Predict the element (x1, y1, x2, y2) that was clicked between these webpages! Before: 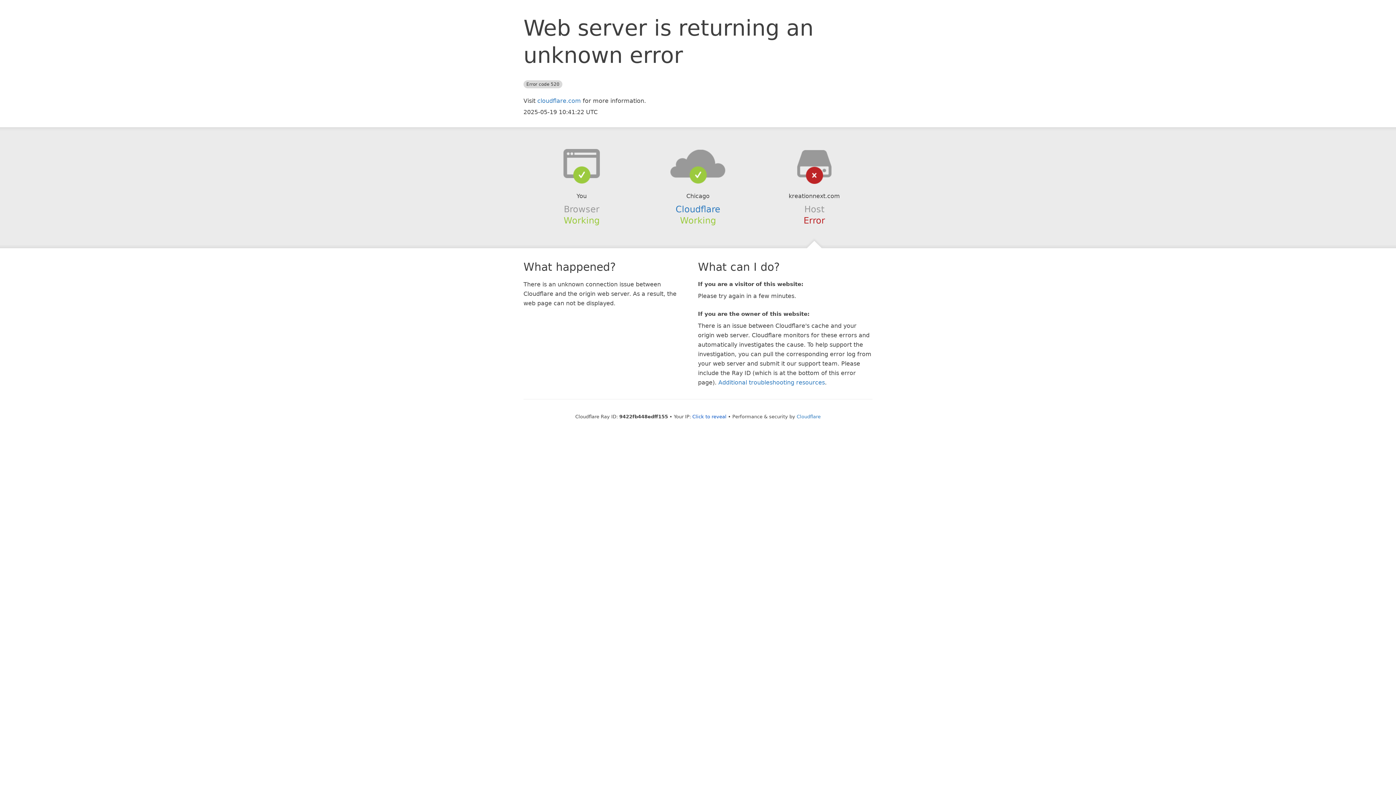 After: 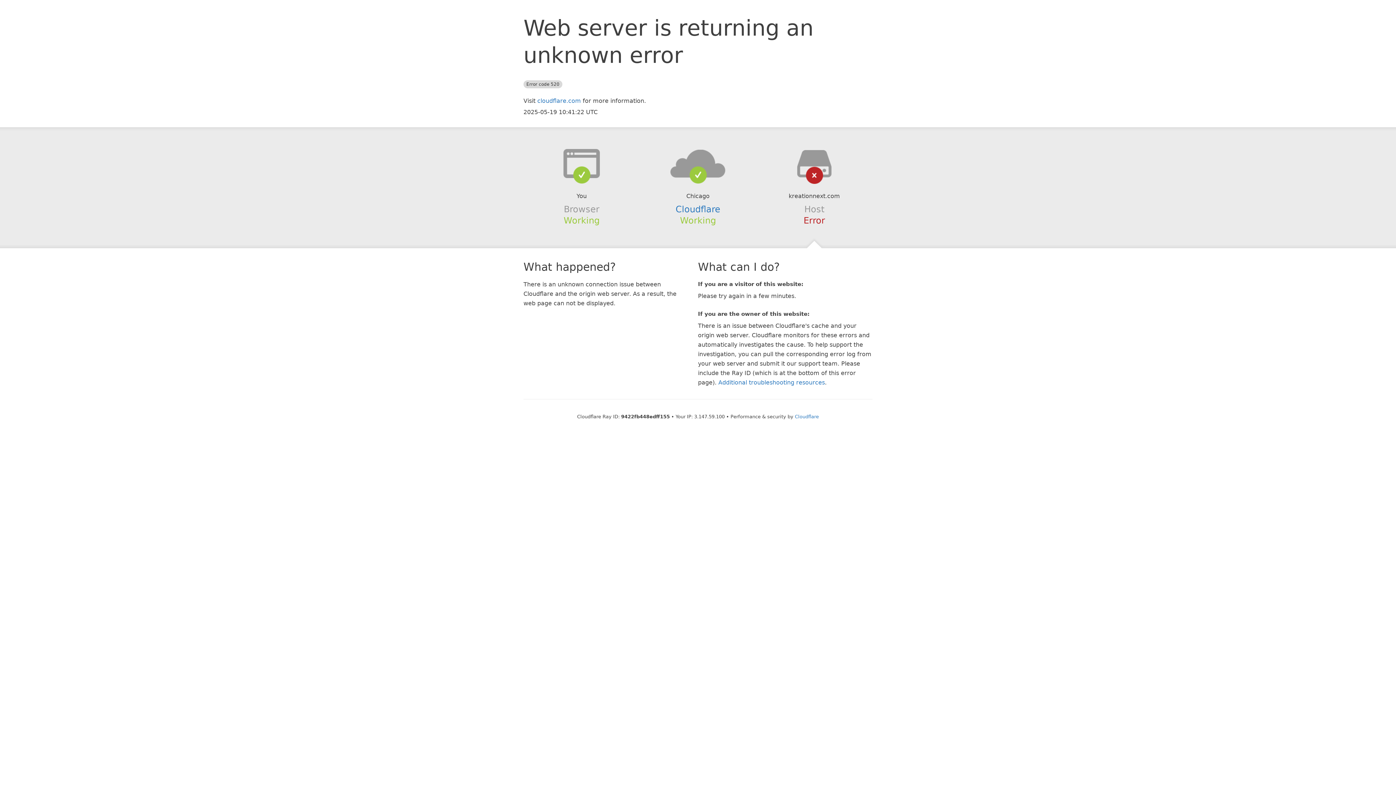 Action: bbox: (692, 414, 726, 419) label: Click to reveal